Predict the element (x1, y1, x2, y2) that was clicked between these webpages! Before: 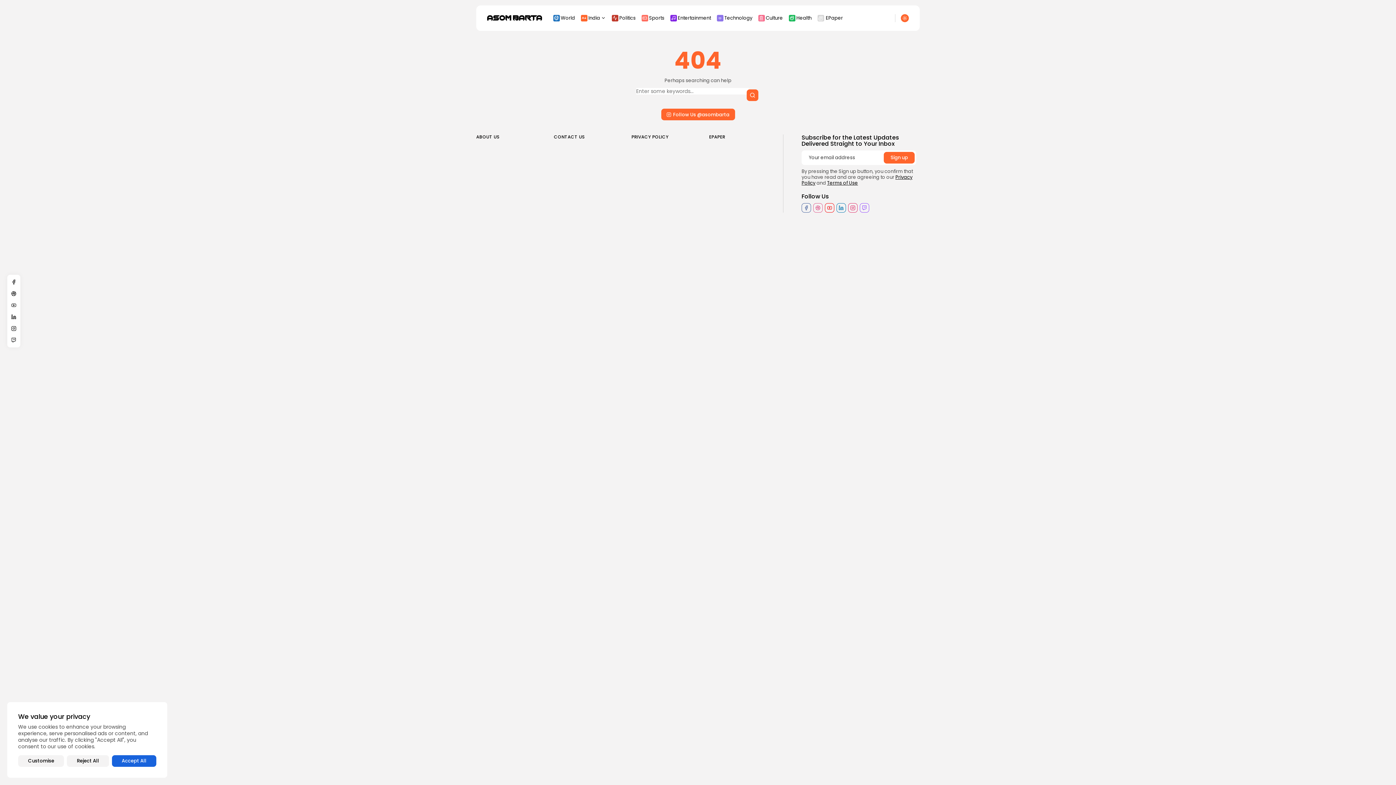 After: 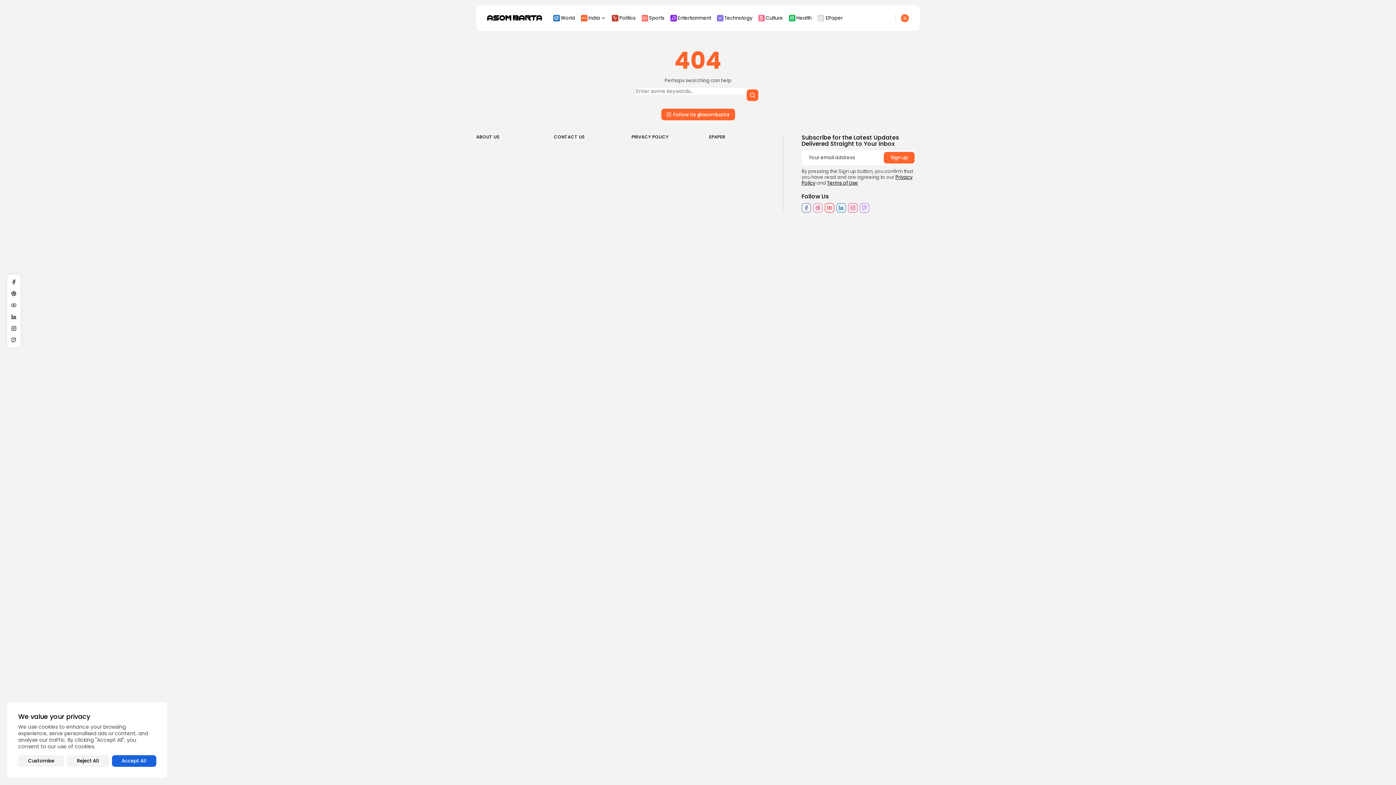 Action: bbox: (9, 335, 18, 345)